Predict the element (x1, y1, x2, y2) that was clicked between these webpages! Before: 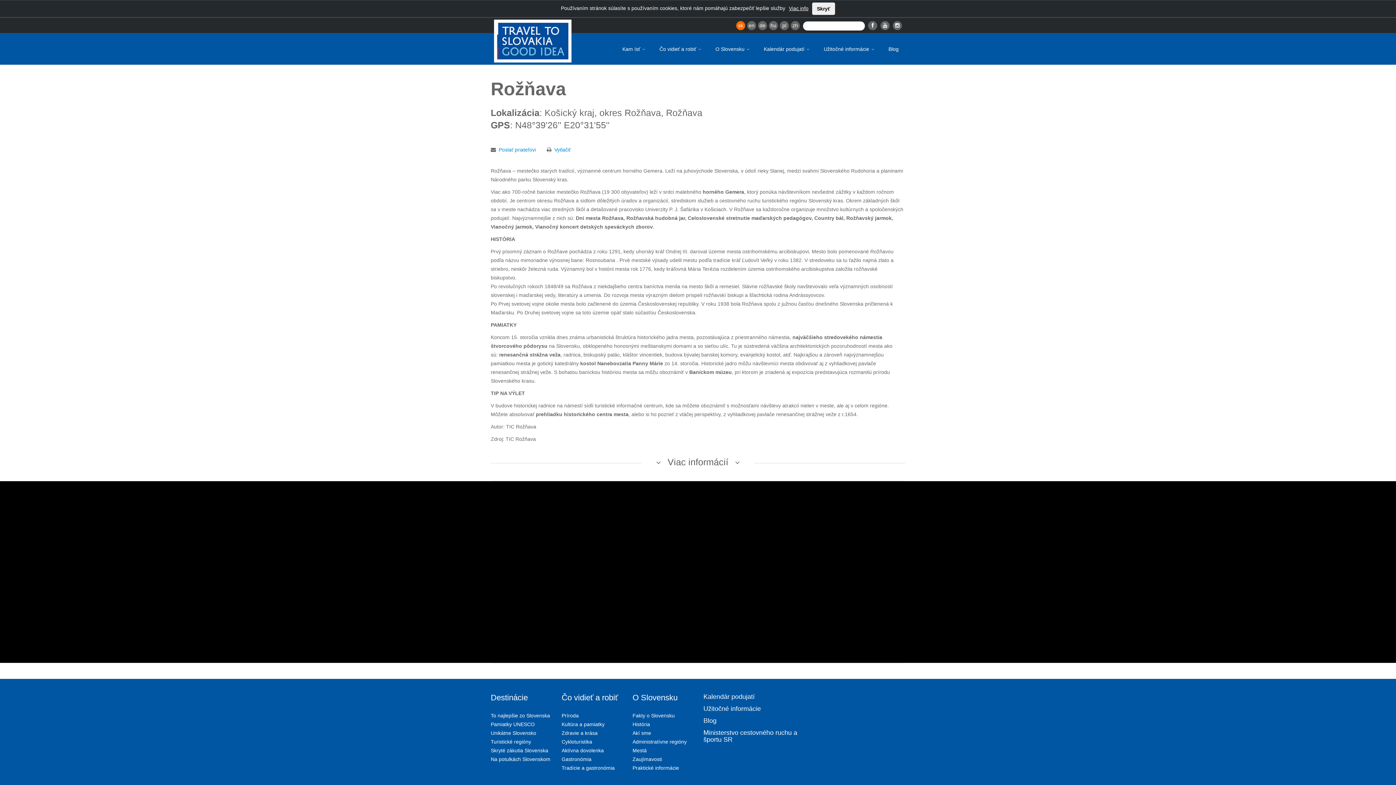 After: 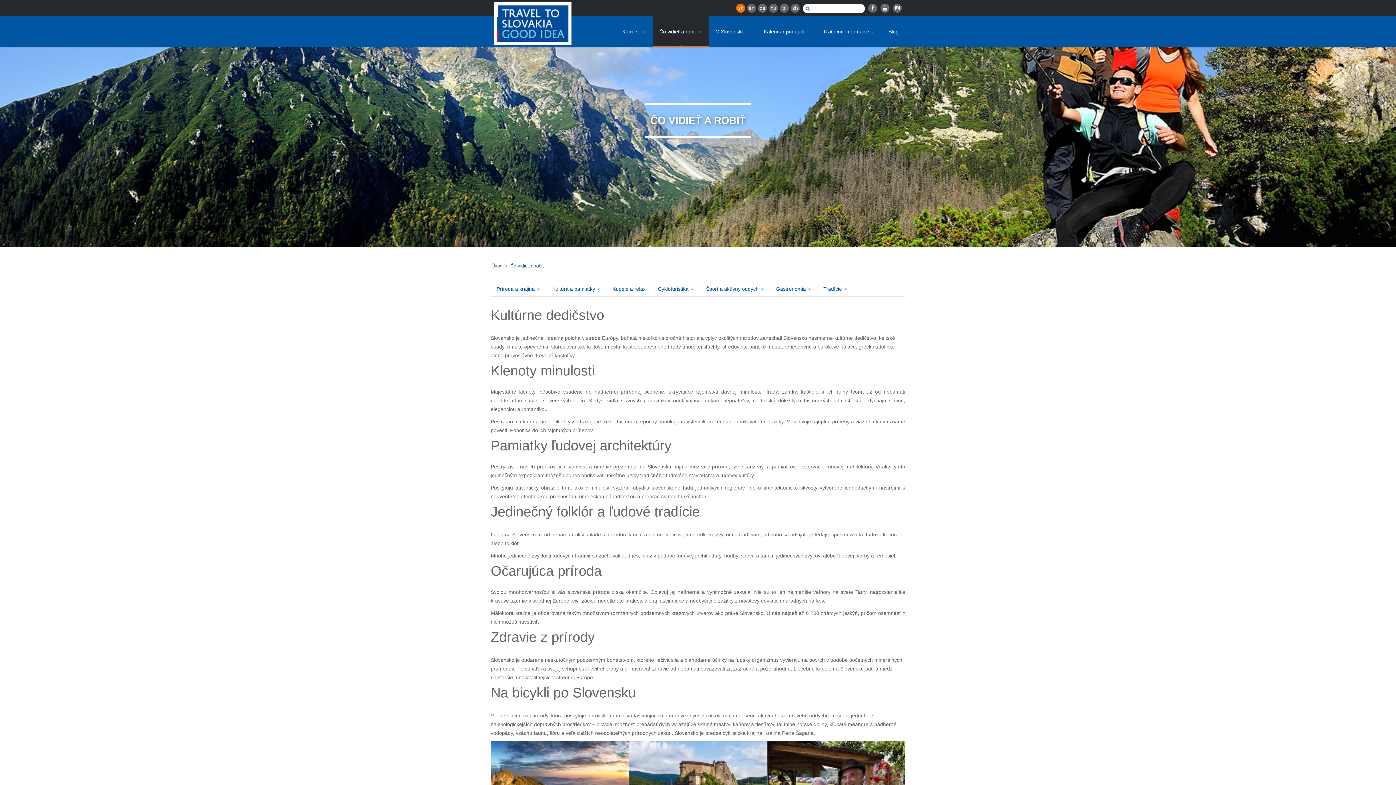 Action: bbox: (653, 33, 709, 64) label: Čo vidieť a robiť 